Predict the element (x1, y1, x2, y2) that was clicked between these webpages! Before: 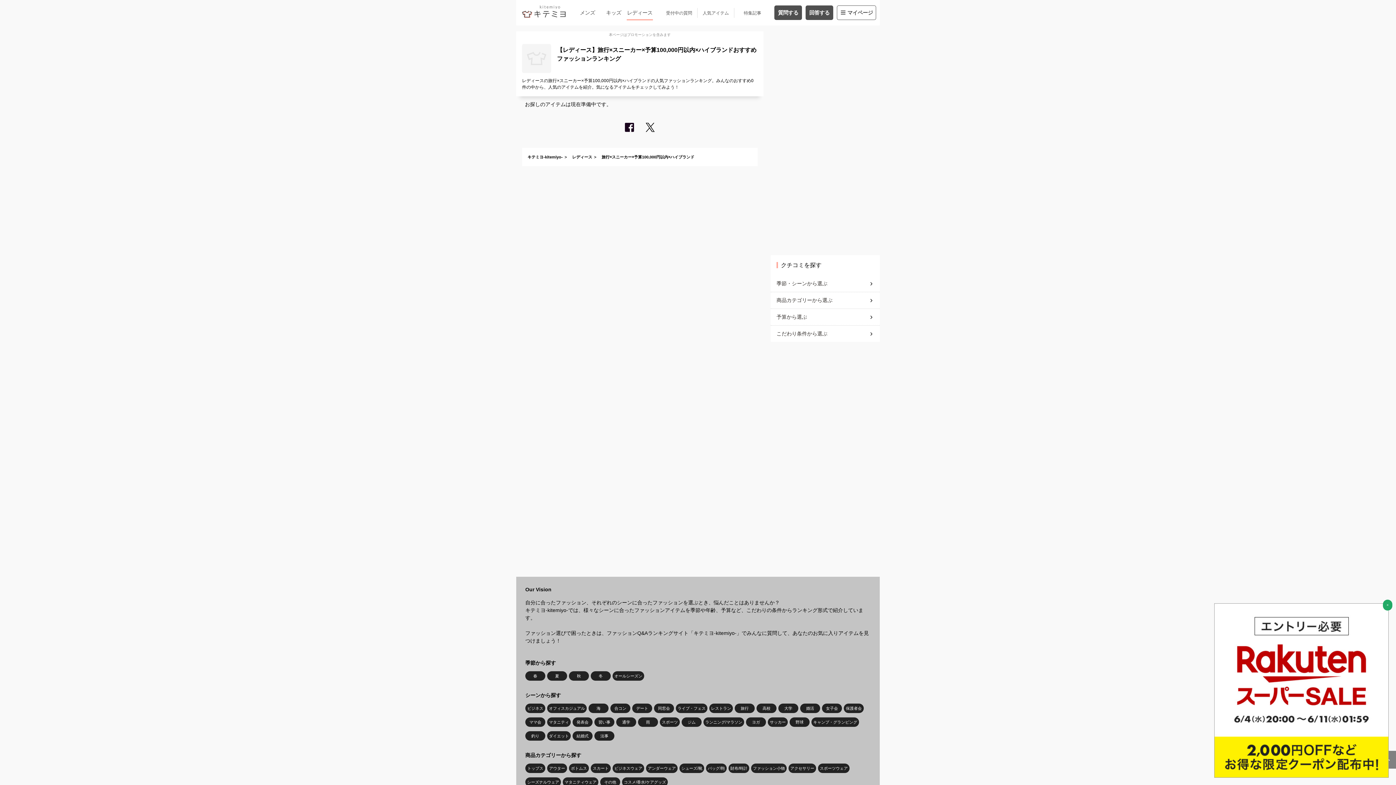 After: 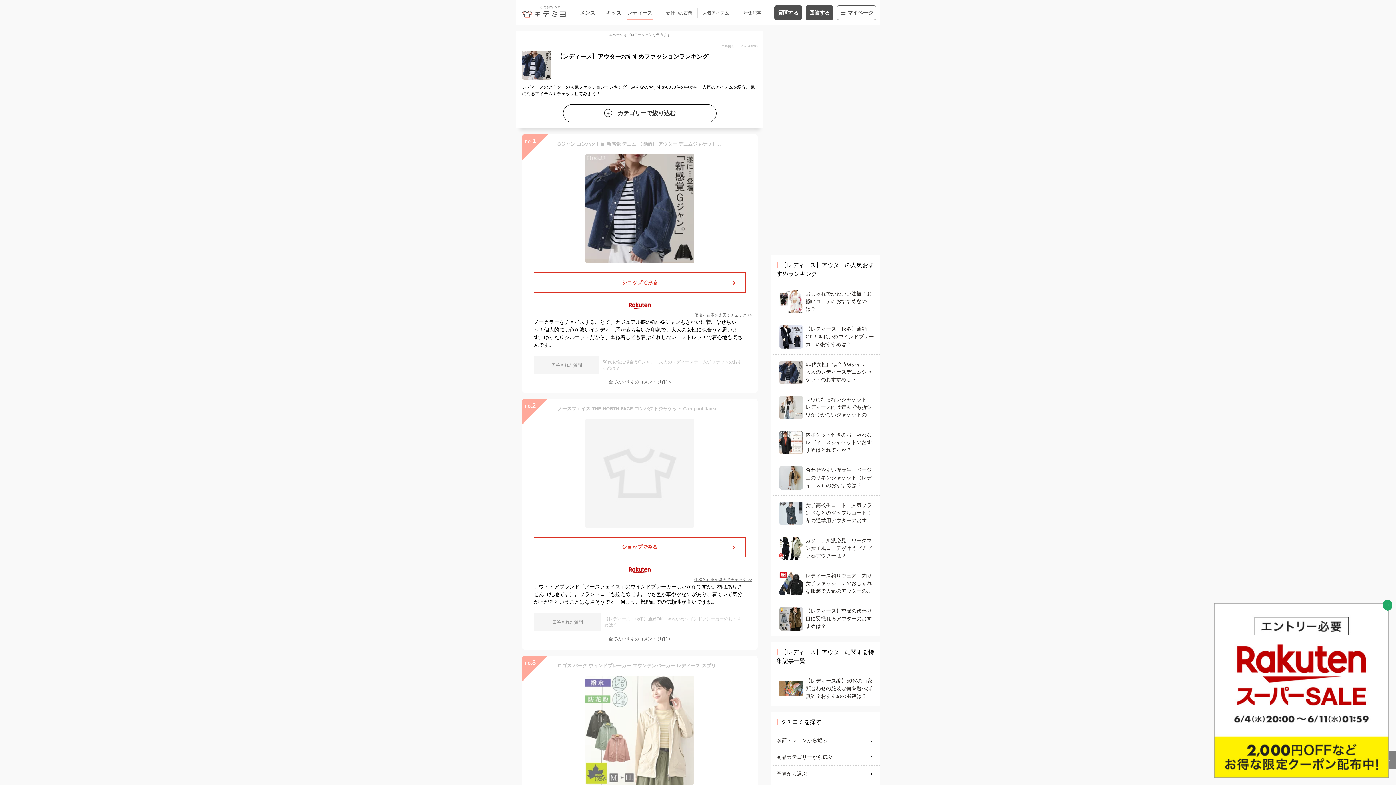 Action: bbox: (547, 764, 567, 773) label: アウター